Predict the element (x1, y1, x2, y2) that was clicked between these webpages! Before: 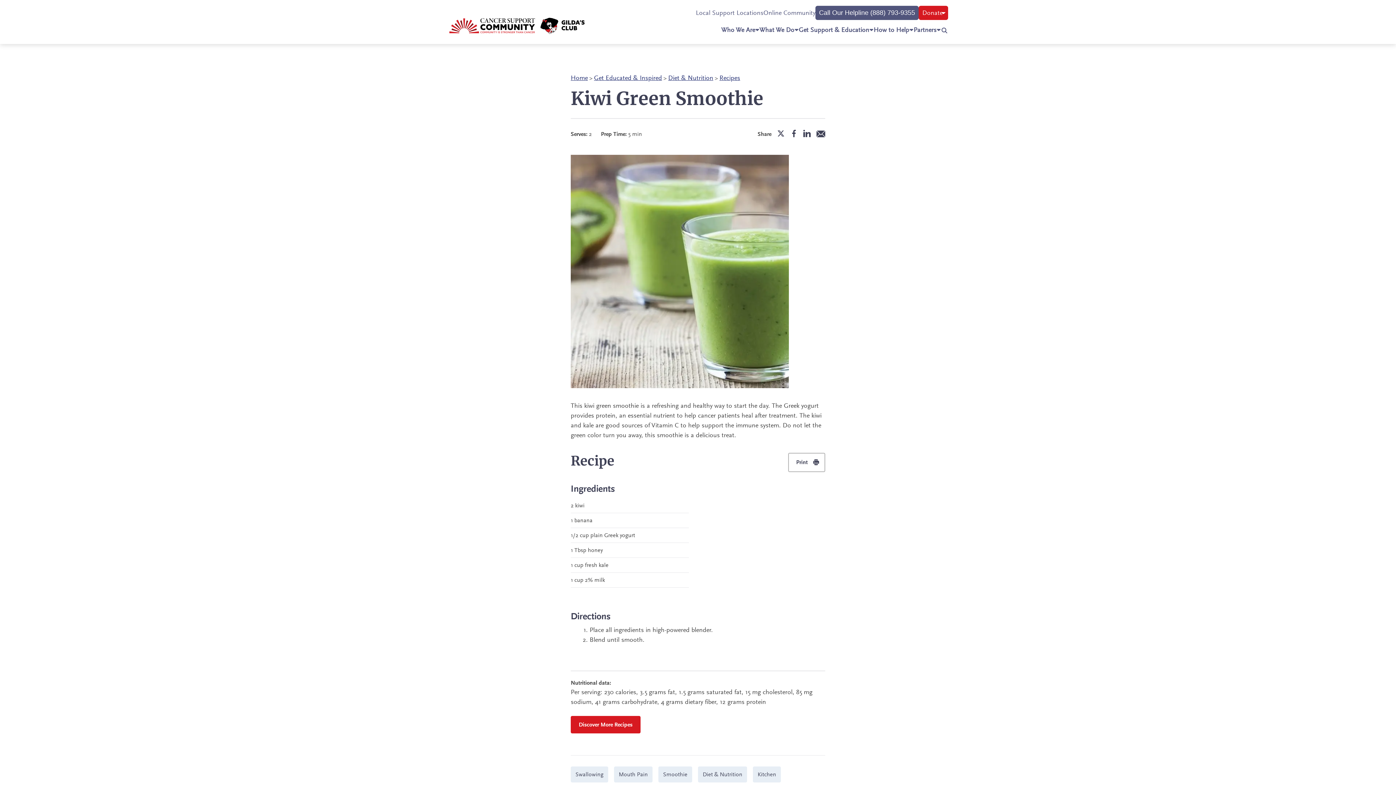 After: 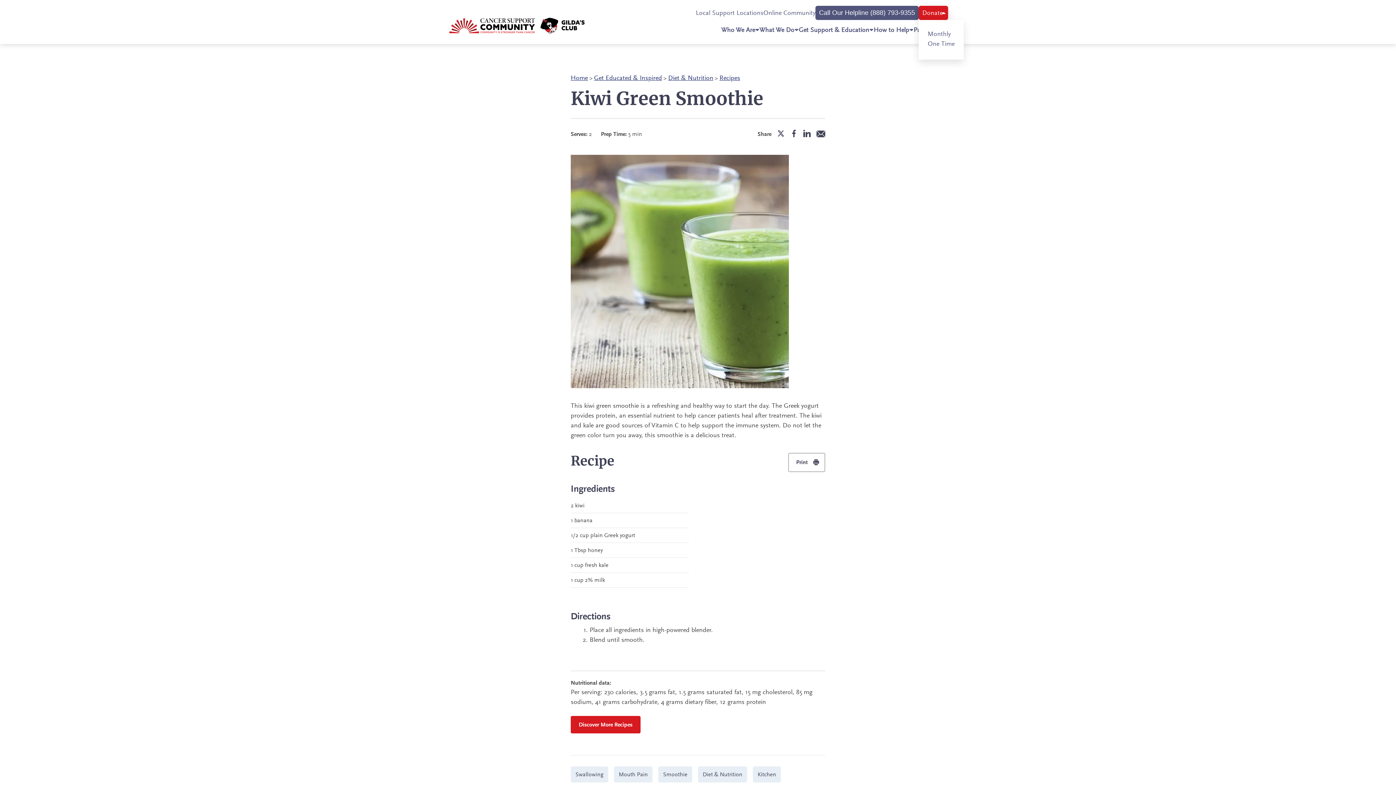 Action: bbox: (918, 5, 948, 20) label: Donate